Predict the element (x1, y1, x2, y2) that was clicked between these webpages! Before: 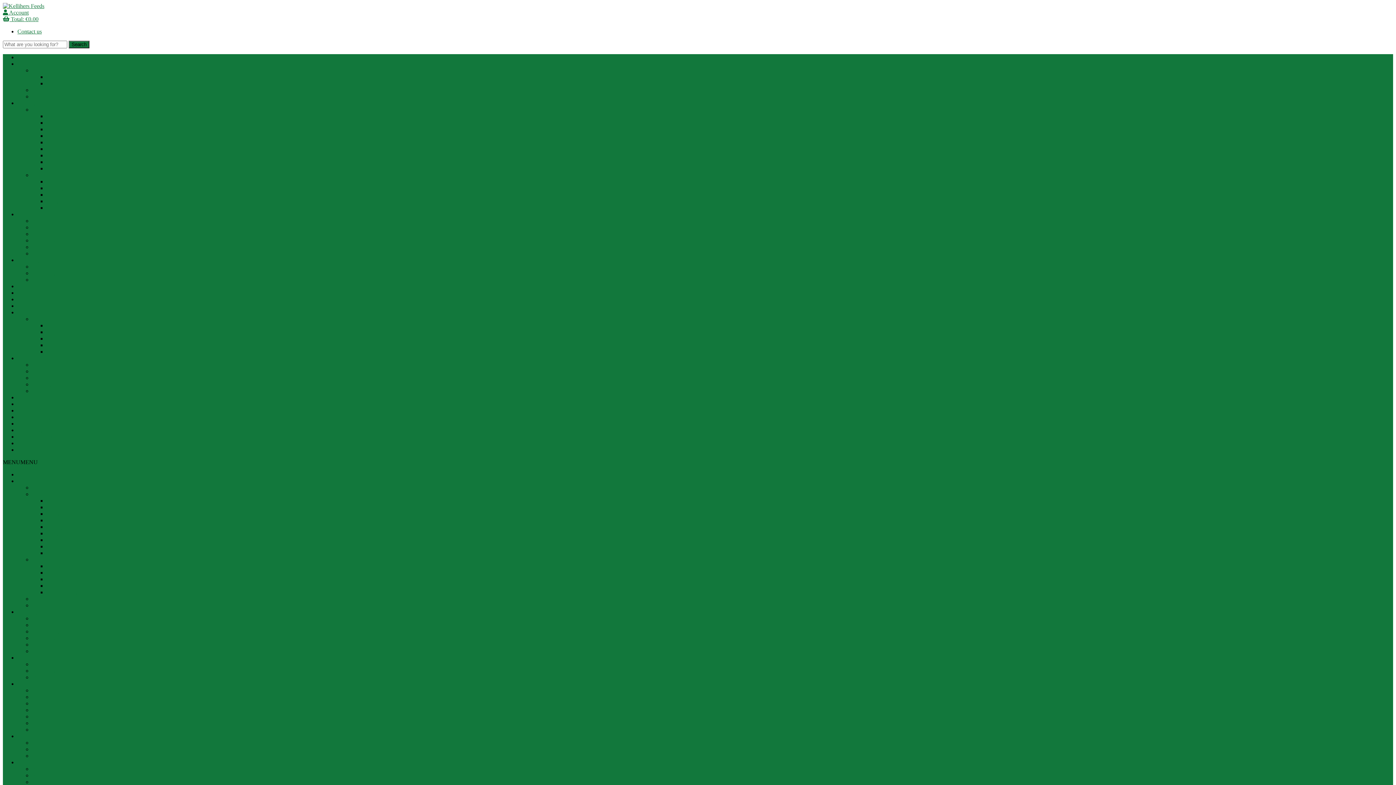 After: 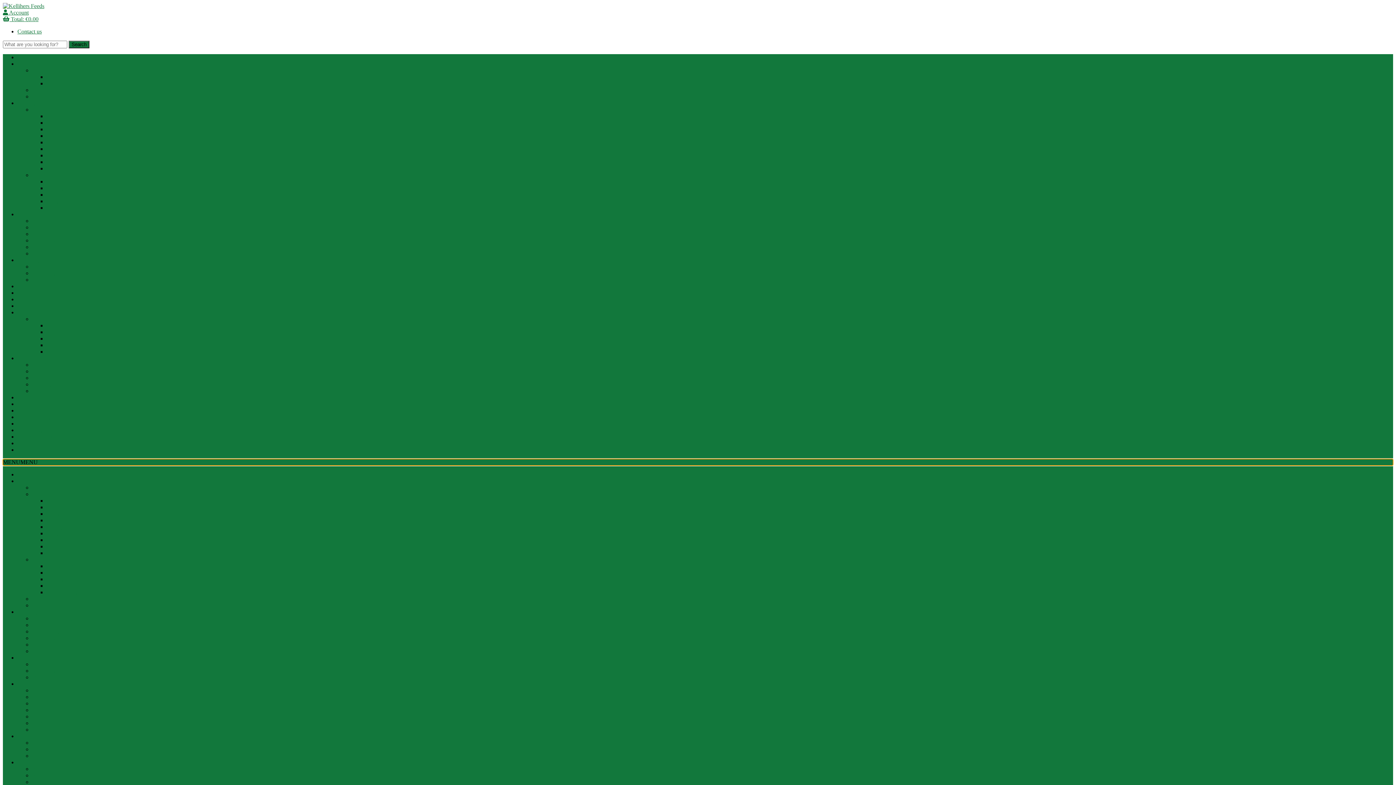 Action: label: MENUMENU bbox: (2, 459, 37, 465)